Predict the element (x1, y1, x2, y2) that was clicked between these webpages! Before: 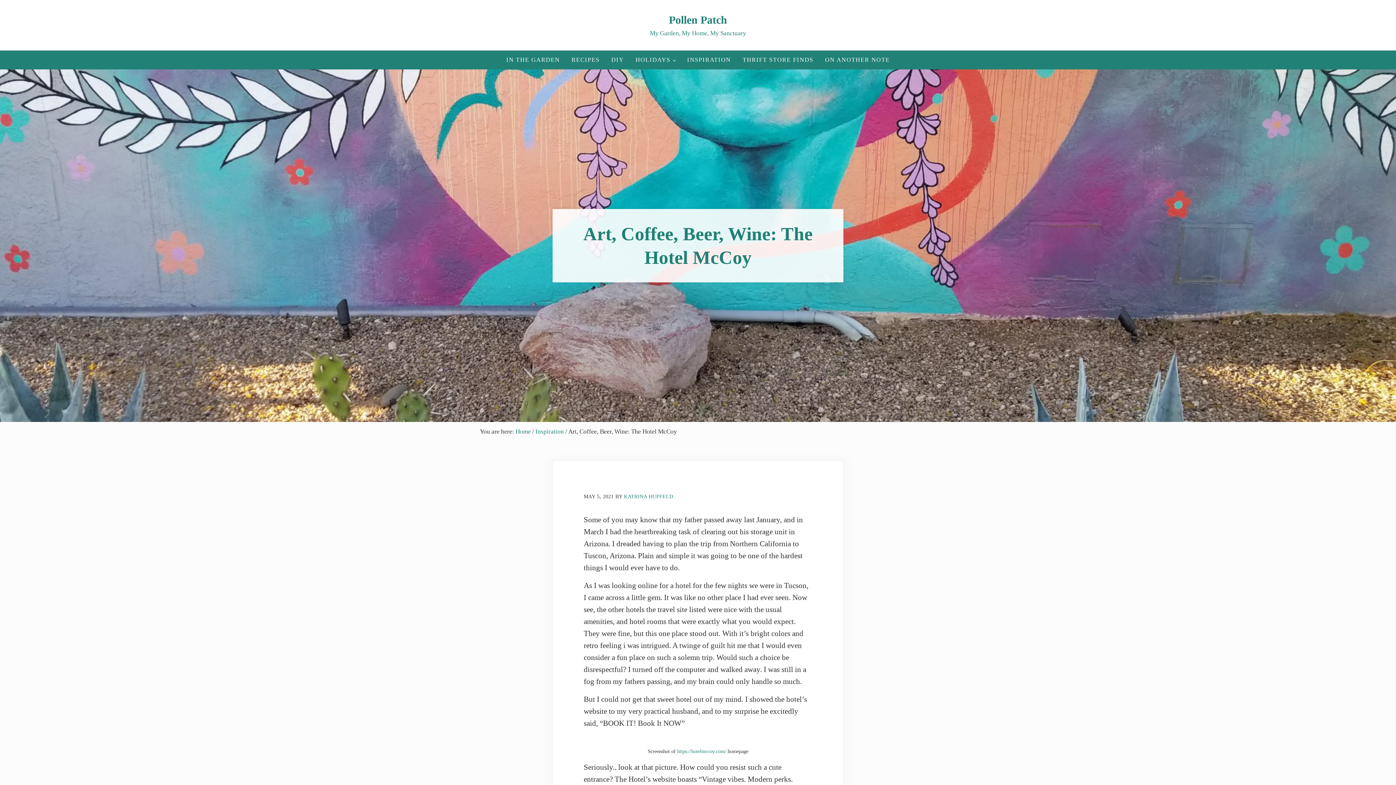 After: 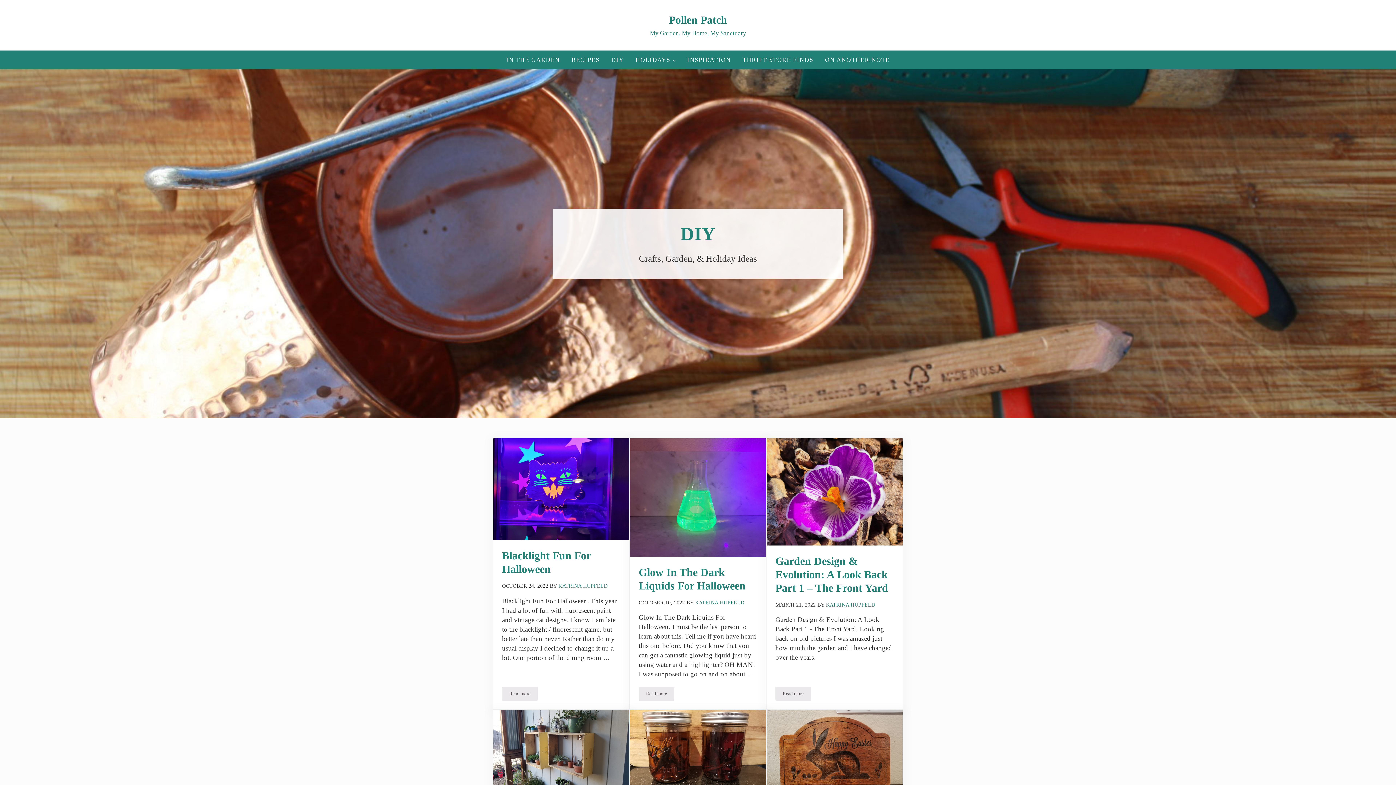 Action: label: DIY bbox: (605, 50, 629, 69)